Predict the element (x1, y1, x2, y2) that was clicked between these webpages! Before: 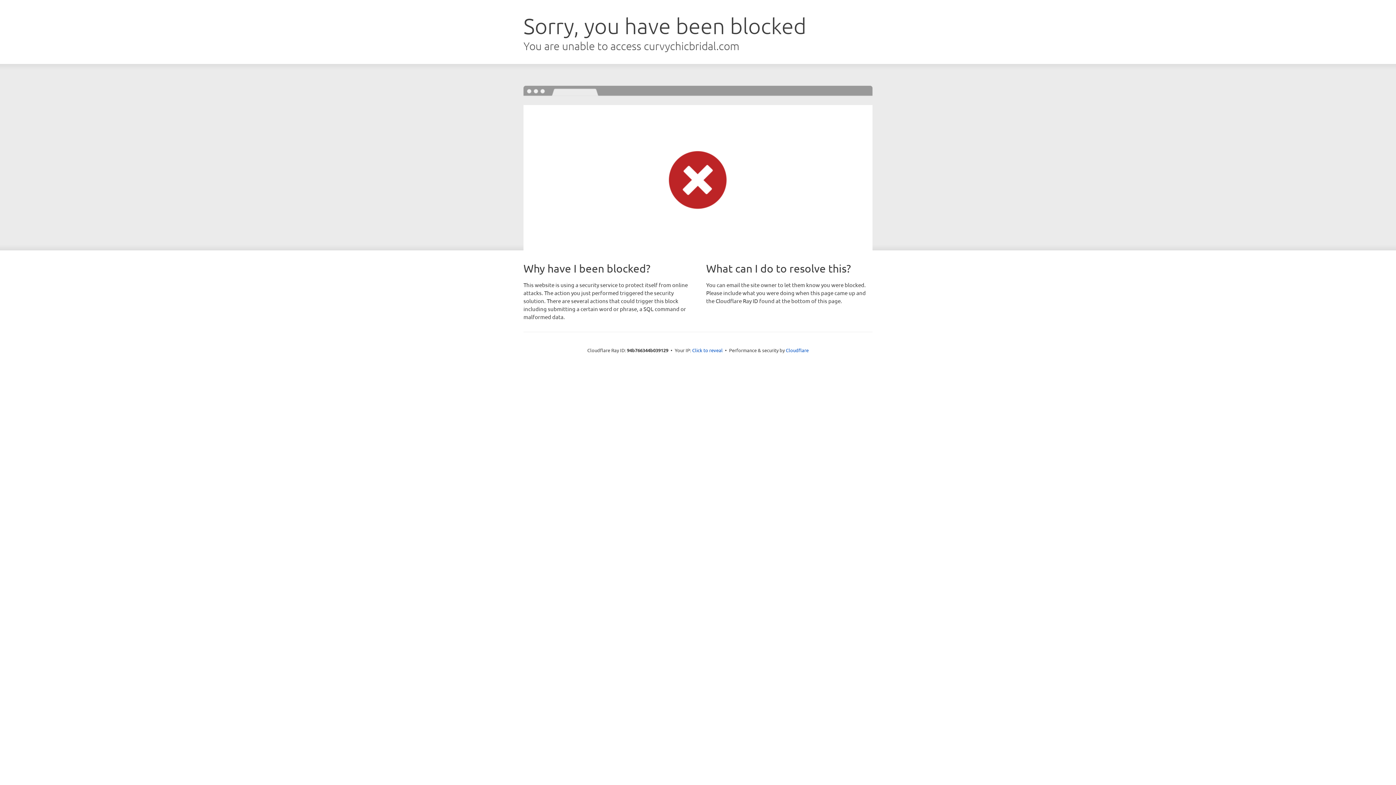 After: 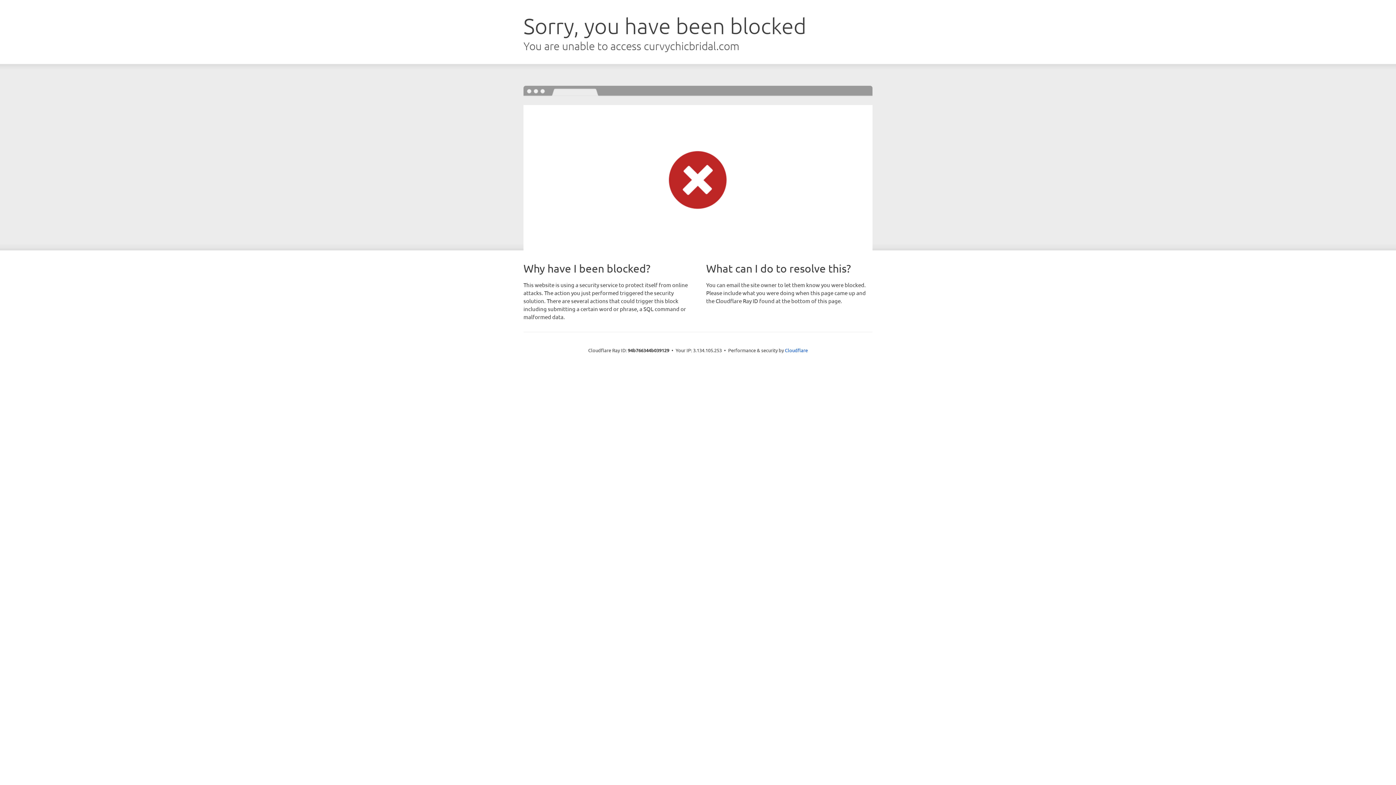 Action: bbox: (692, 346, 722, 353) label: Click to reveal